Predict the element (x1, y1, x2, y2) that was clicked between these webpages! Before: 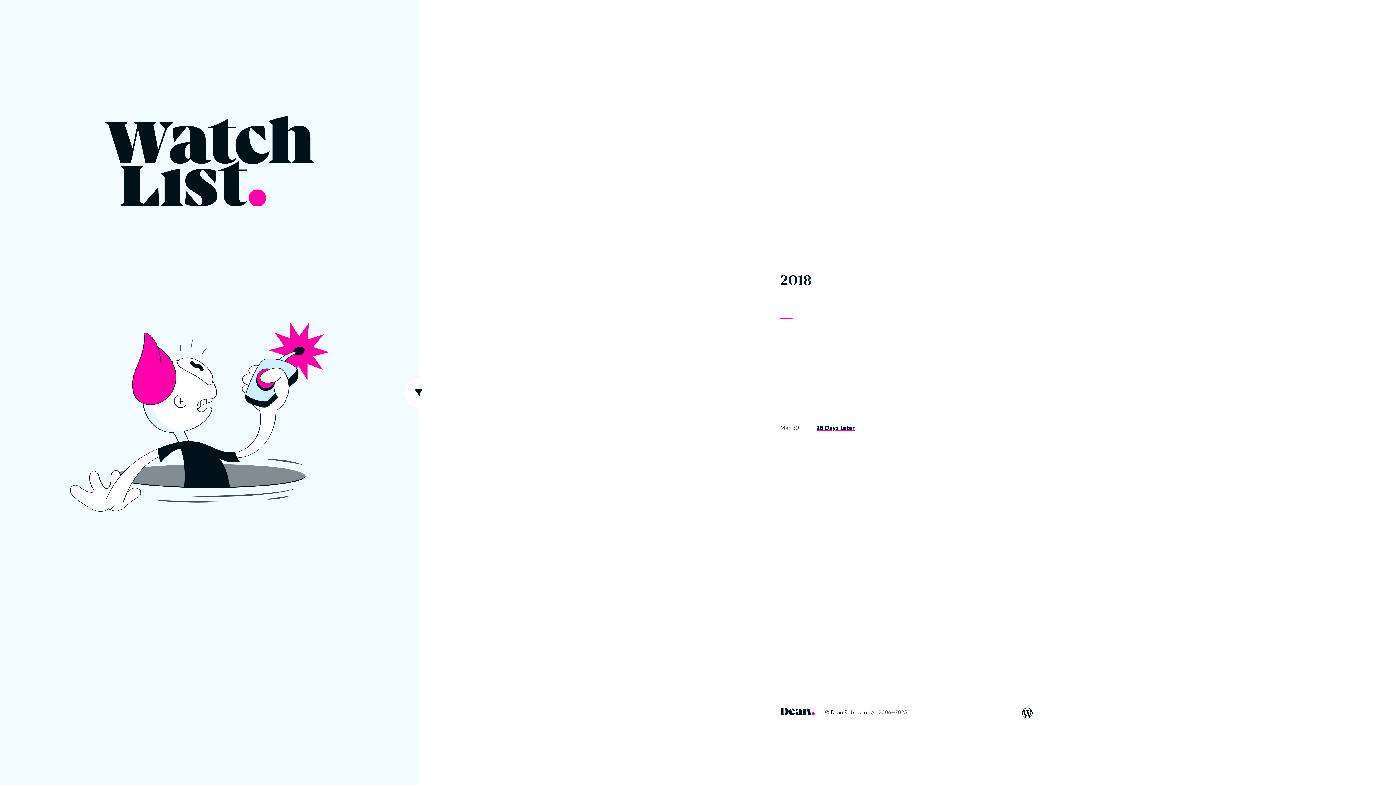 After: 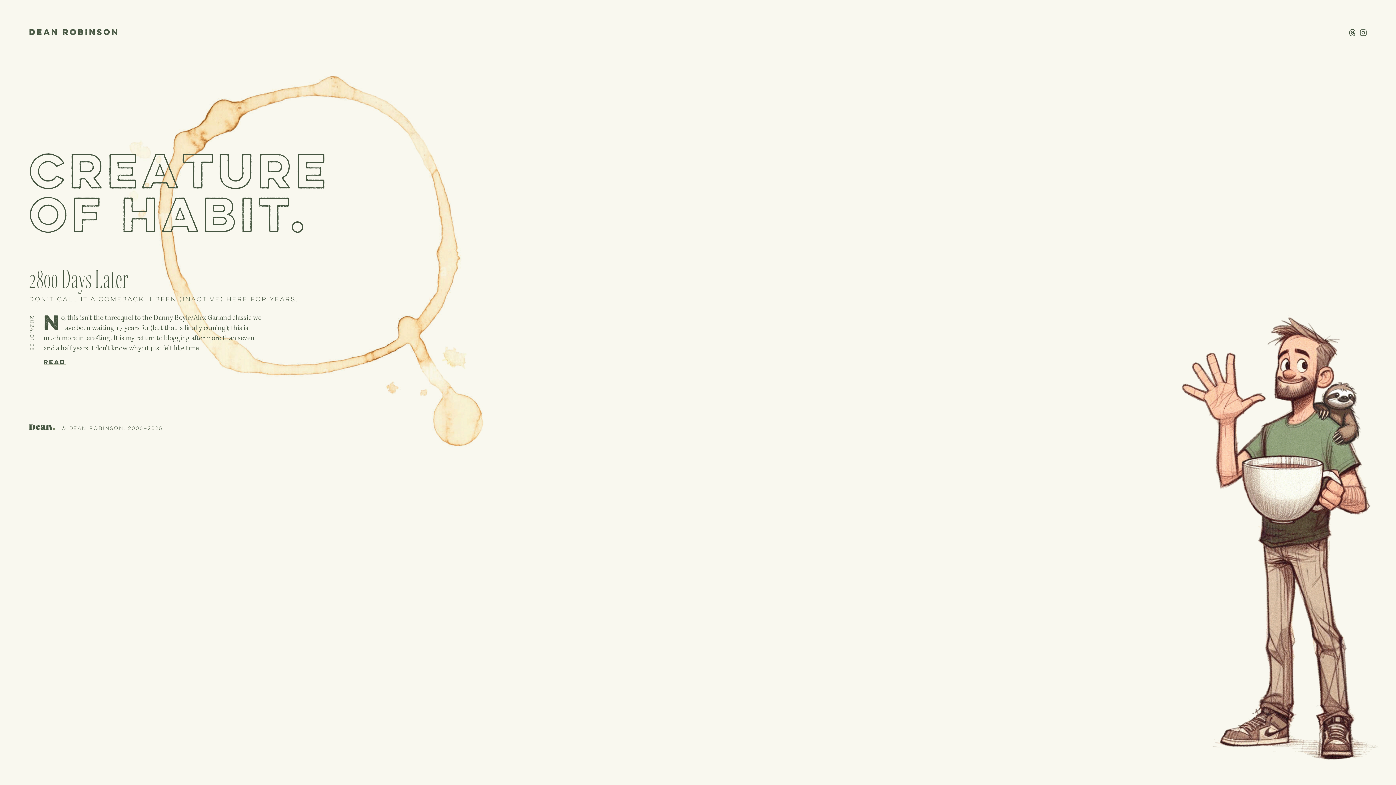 Action: bbox: (780, 708, 814, 718)